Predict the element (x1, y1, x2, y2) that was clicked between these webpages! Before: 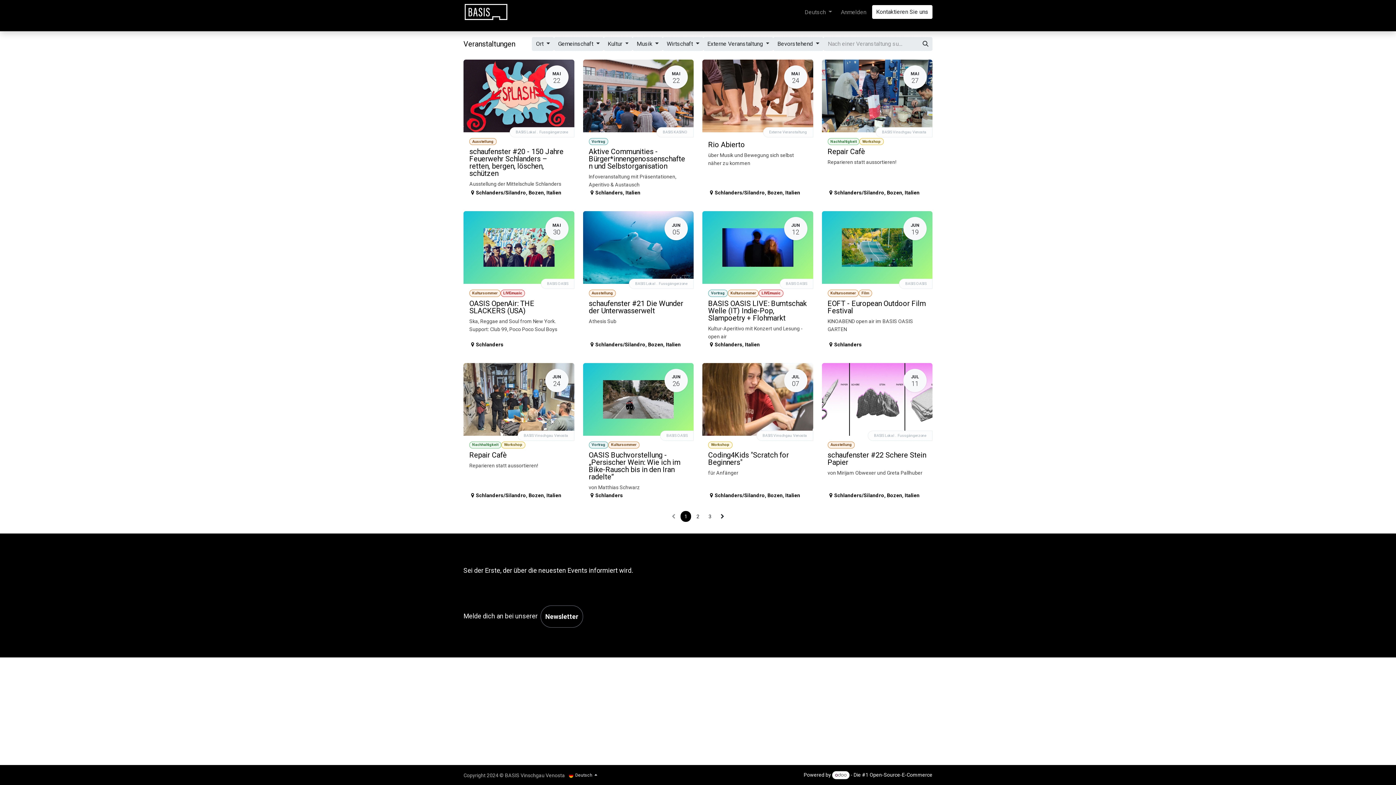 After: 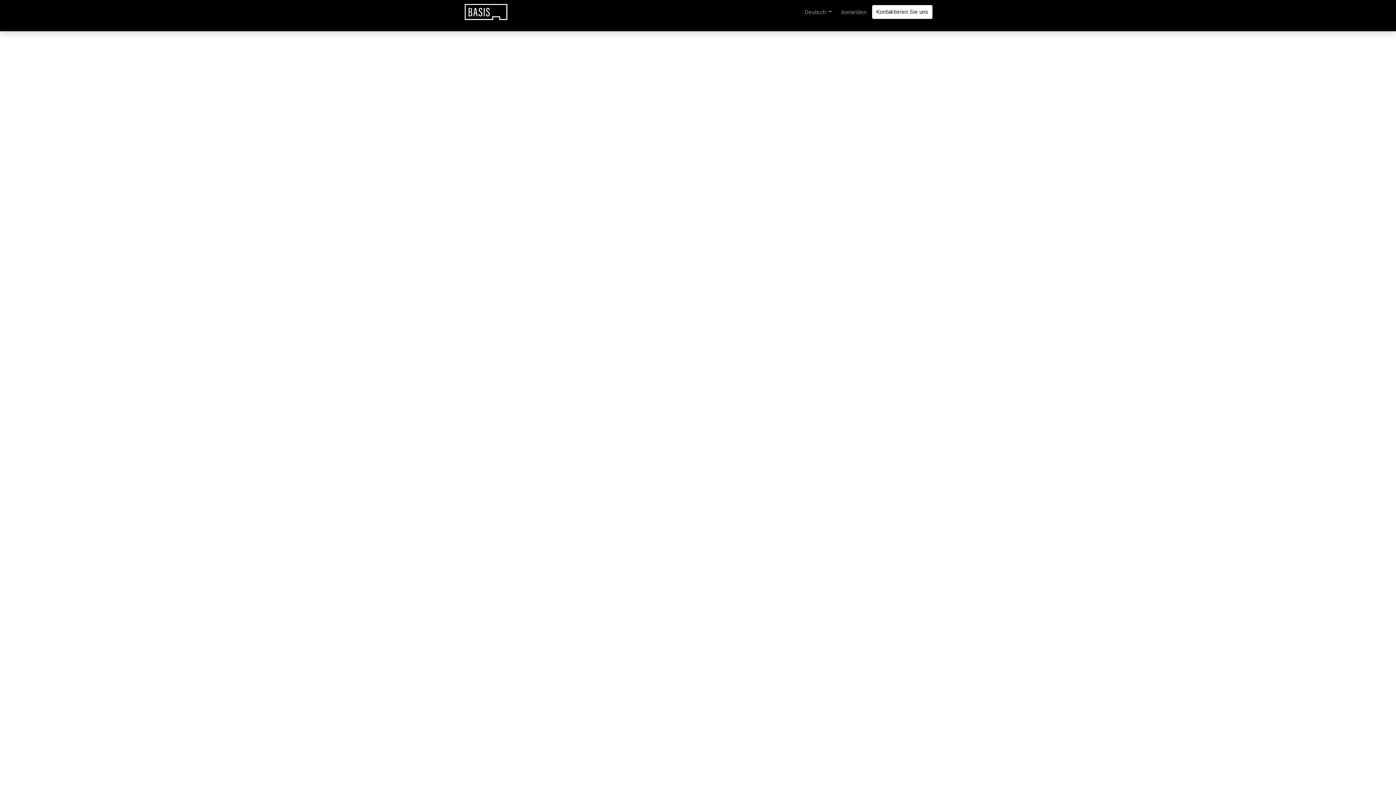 Action: bbox: (463, 2, 508, 21)